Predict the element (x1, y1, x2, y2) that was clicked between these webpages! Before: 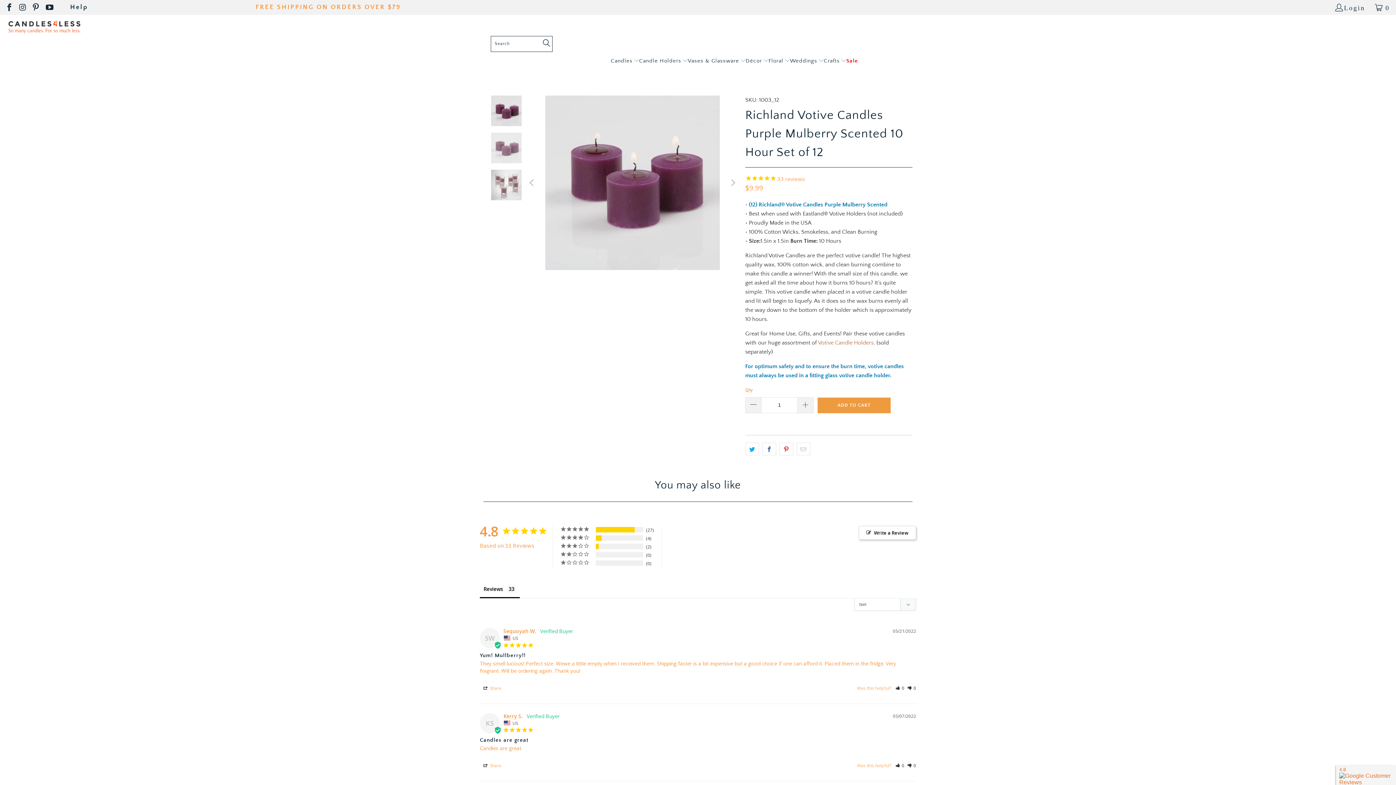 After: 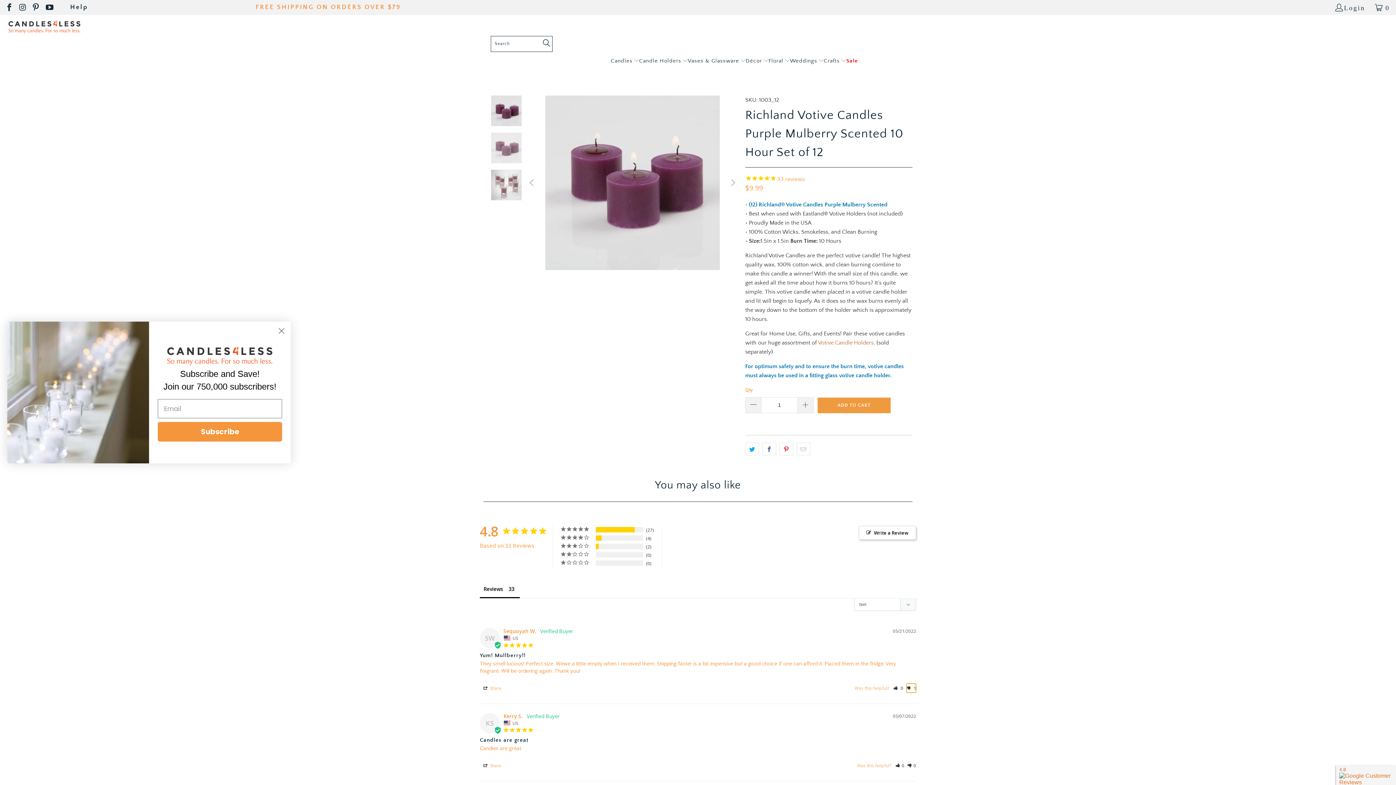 Action: label: Rate review as not helpful bbox: (907, 684, 916, 689)